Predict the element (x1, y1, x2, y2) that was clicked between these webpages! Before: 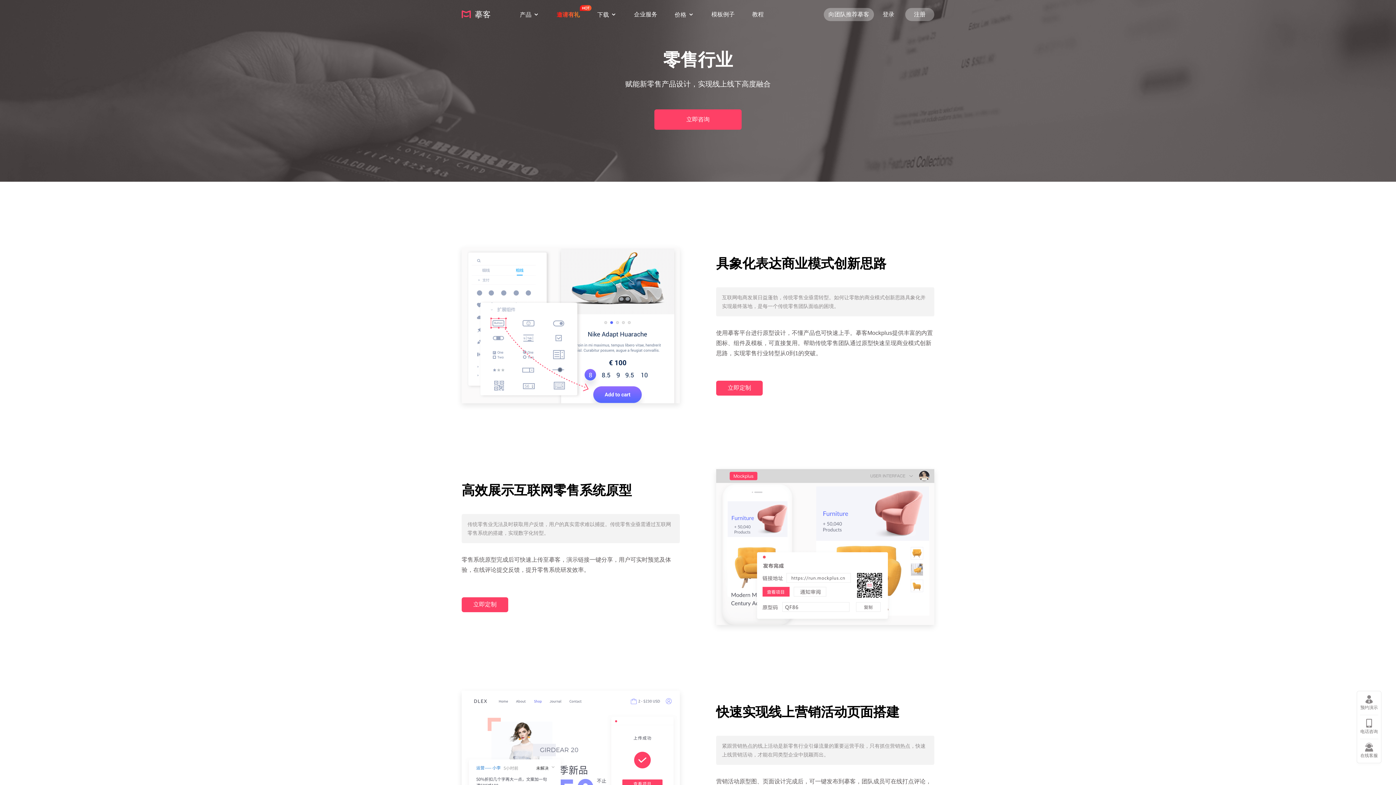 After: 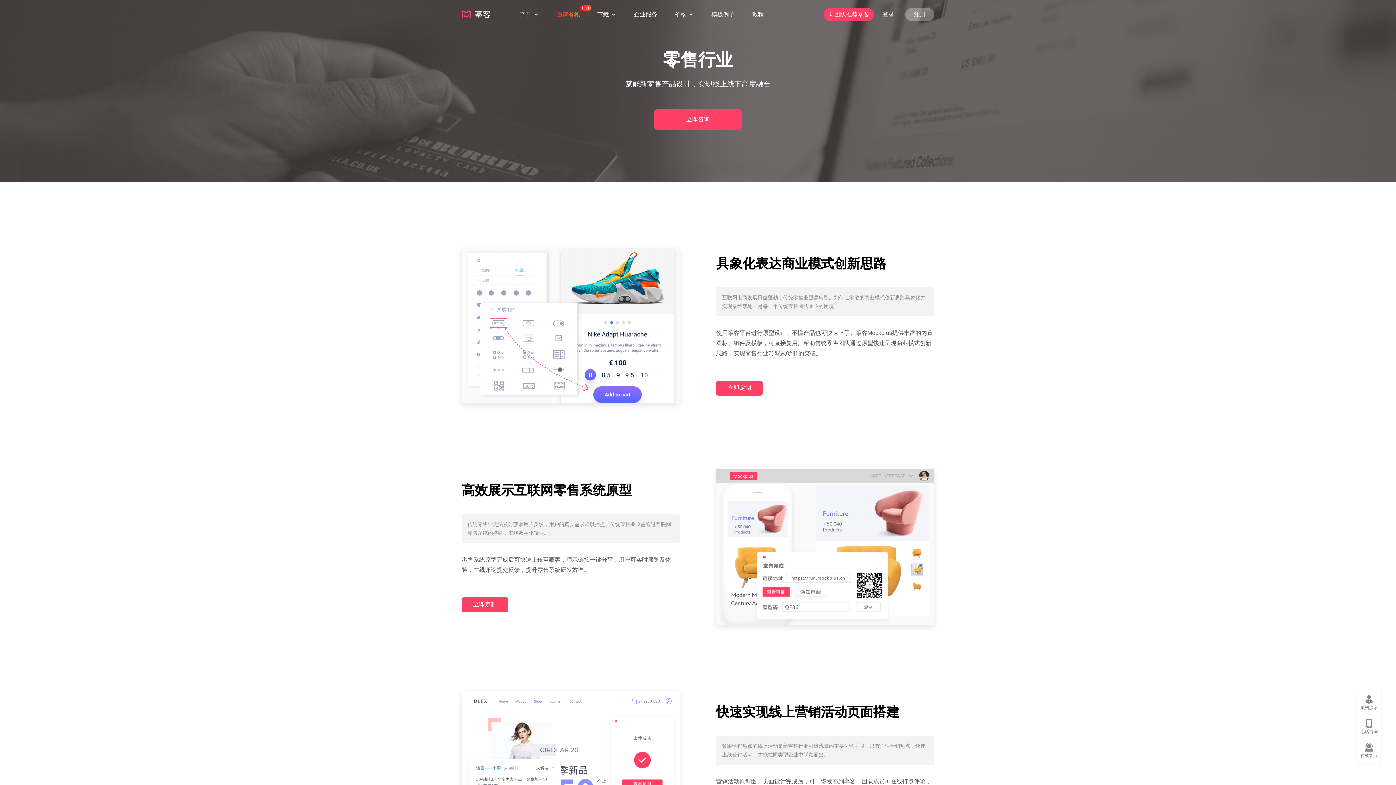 Action: label: 向团队推荐摹客 bbox: (824, 8, 874, 21)